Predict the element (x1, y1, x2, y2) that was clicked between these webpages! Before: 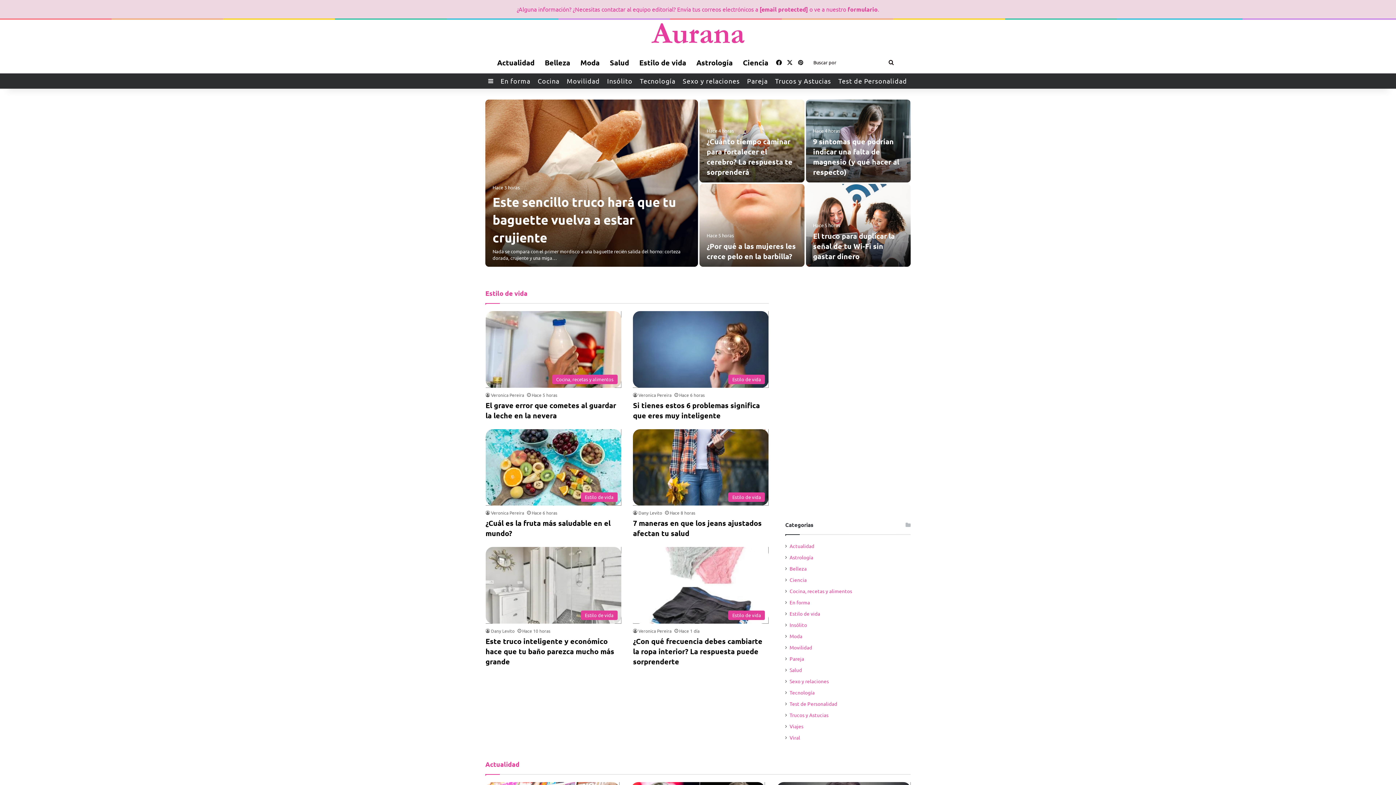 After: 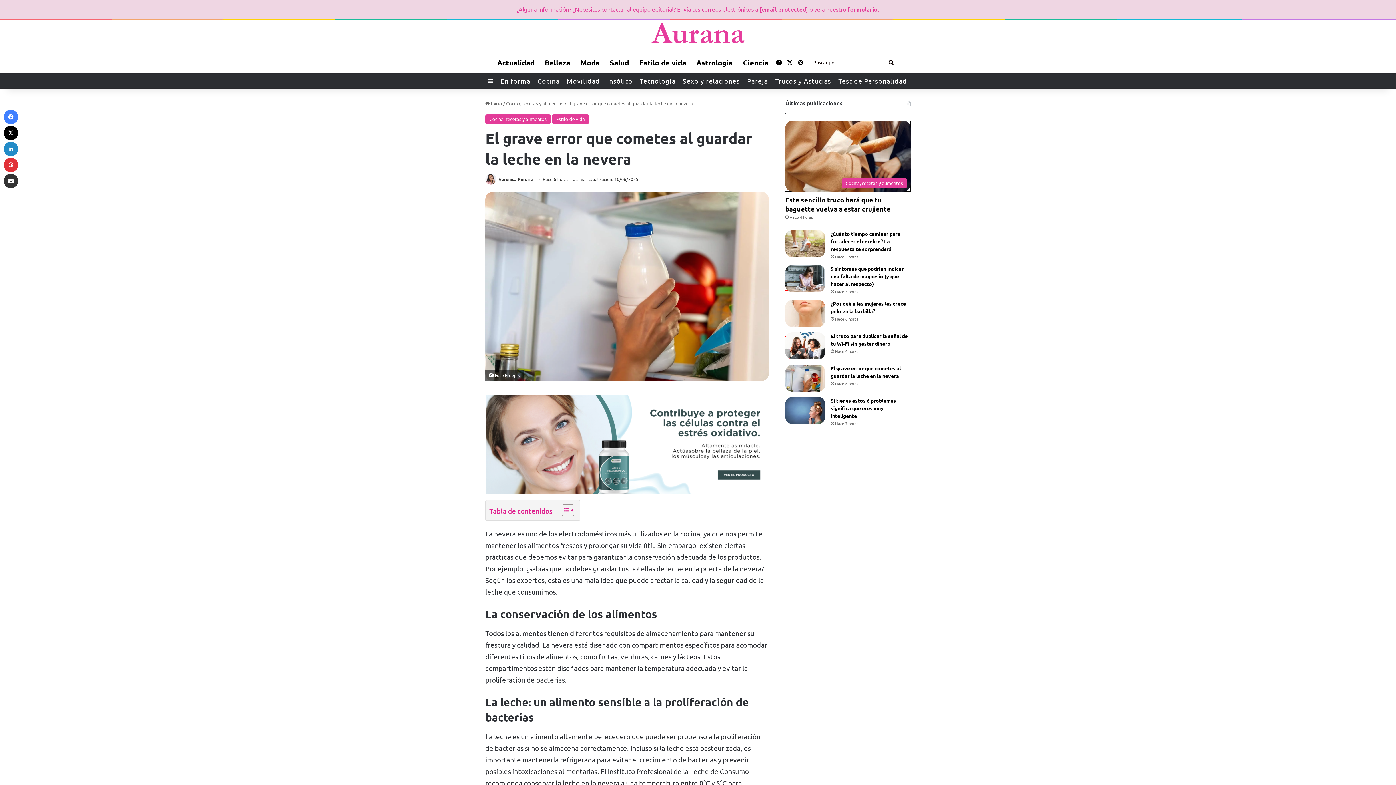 Action: label: El grave error que cometes al guardar la leche en la nevera bbox: (485, 311, 621, 387)